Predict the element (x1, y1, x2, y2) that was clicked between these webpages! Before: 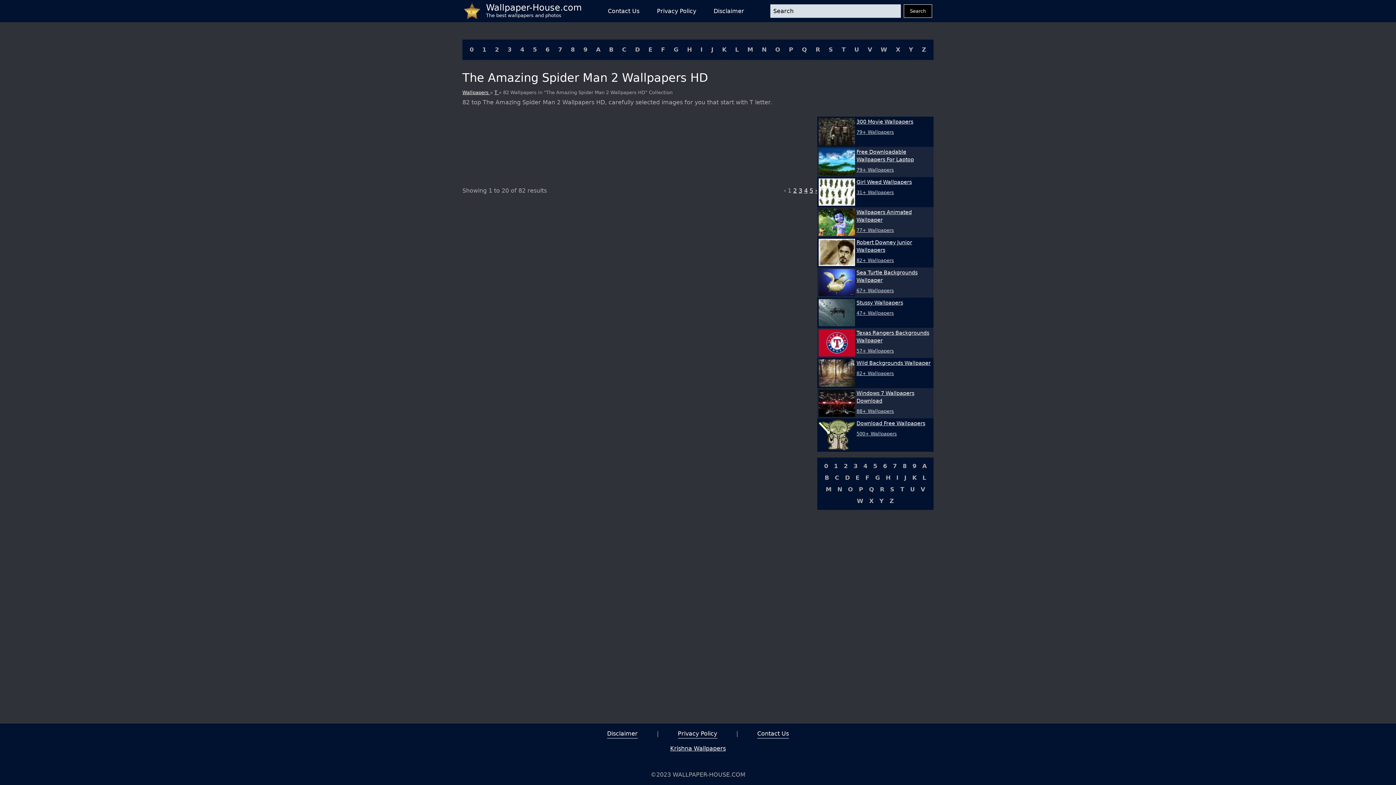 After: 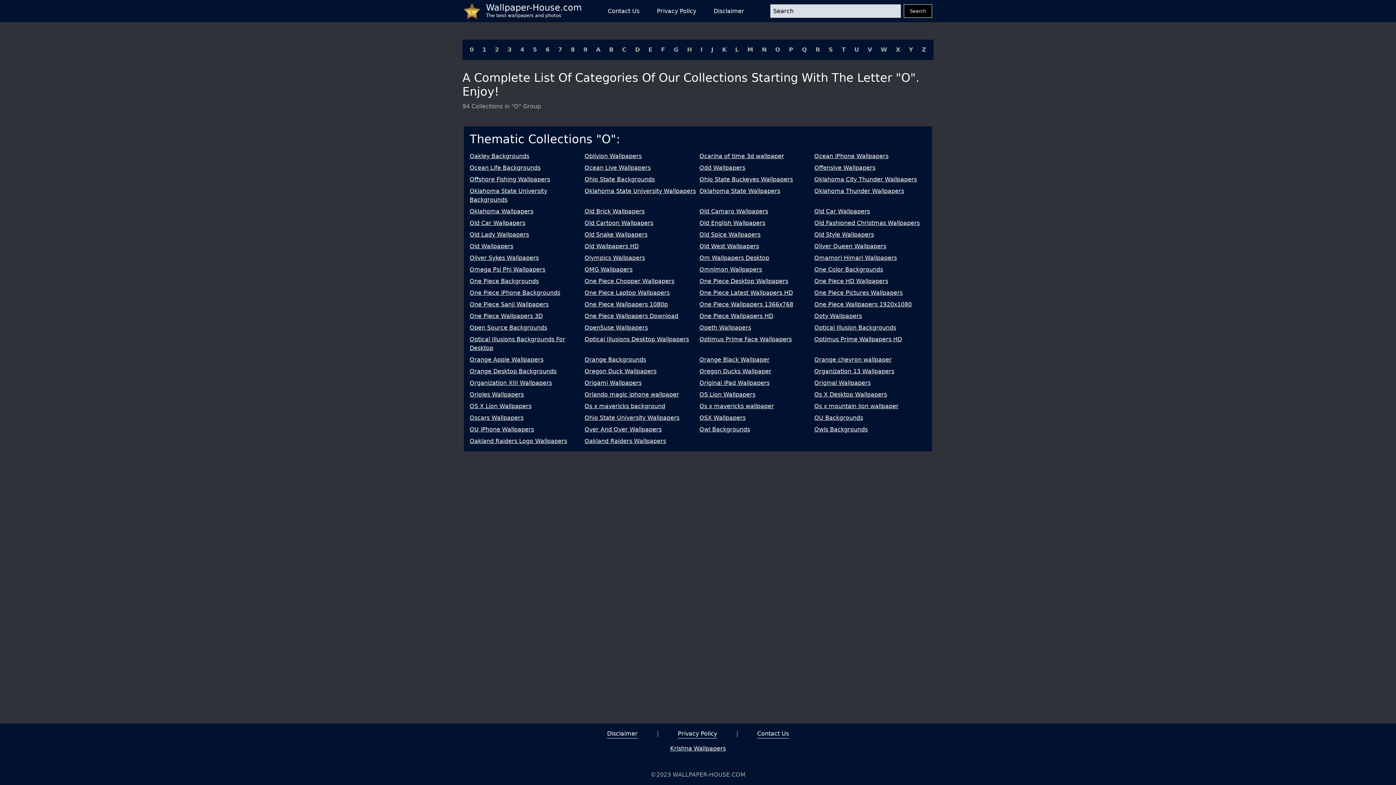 Action: label: O bbox: (845, 483, 856, 495)